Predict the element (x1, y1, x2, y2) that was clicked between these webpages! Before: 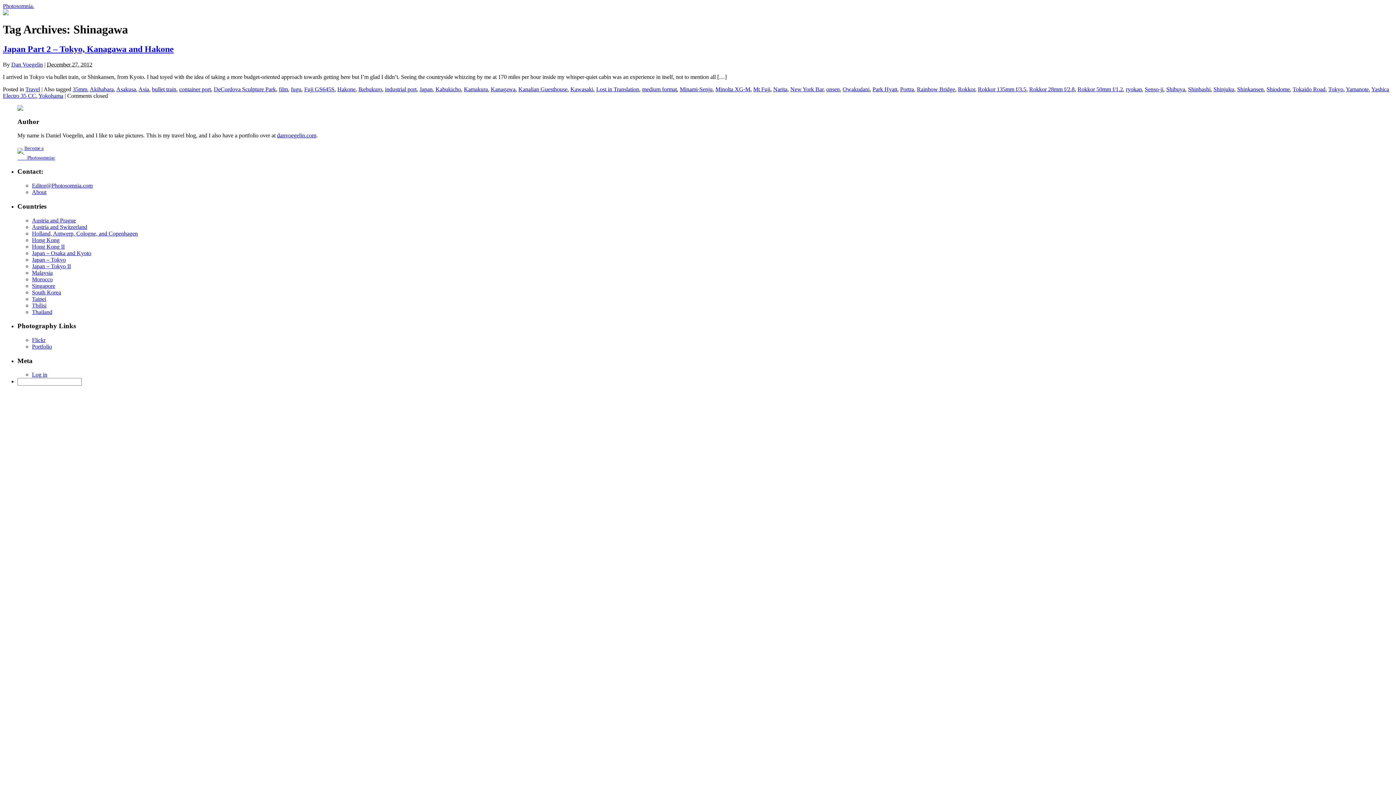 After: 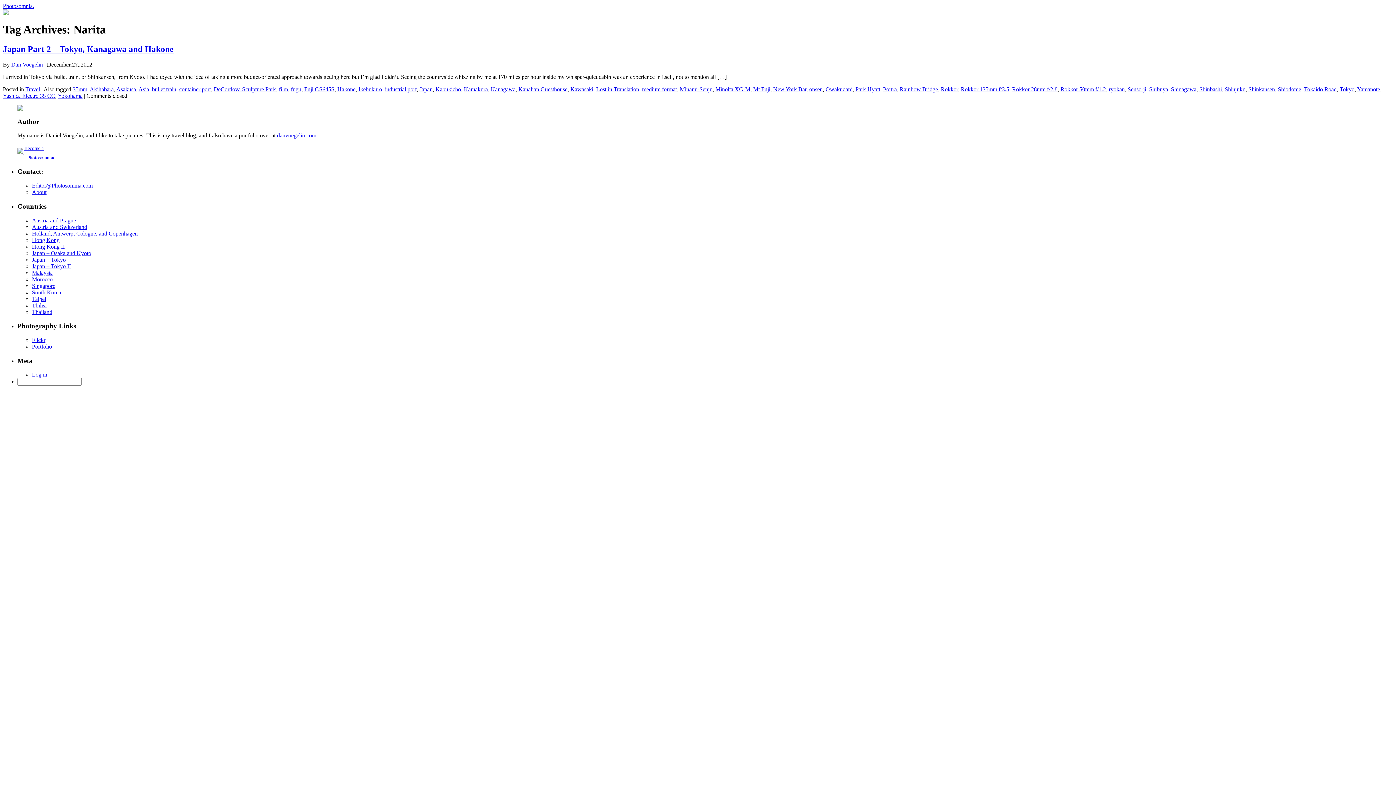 Action: bbox: (773, 86, 787, 92) label: Narita